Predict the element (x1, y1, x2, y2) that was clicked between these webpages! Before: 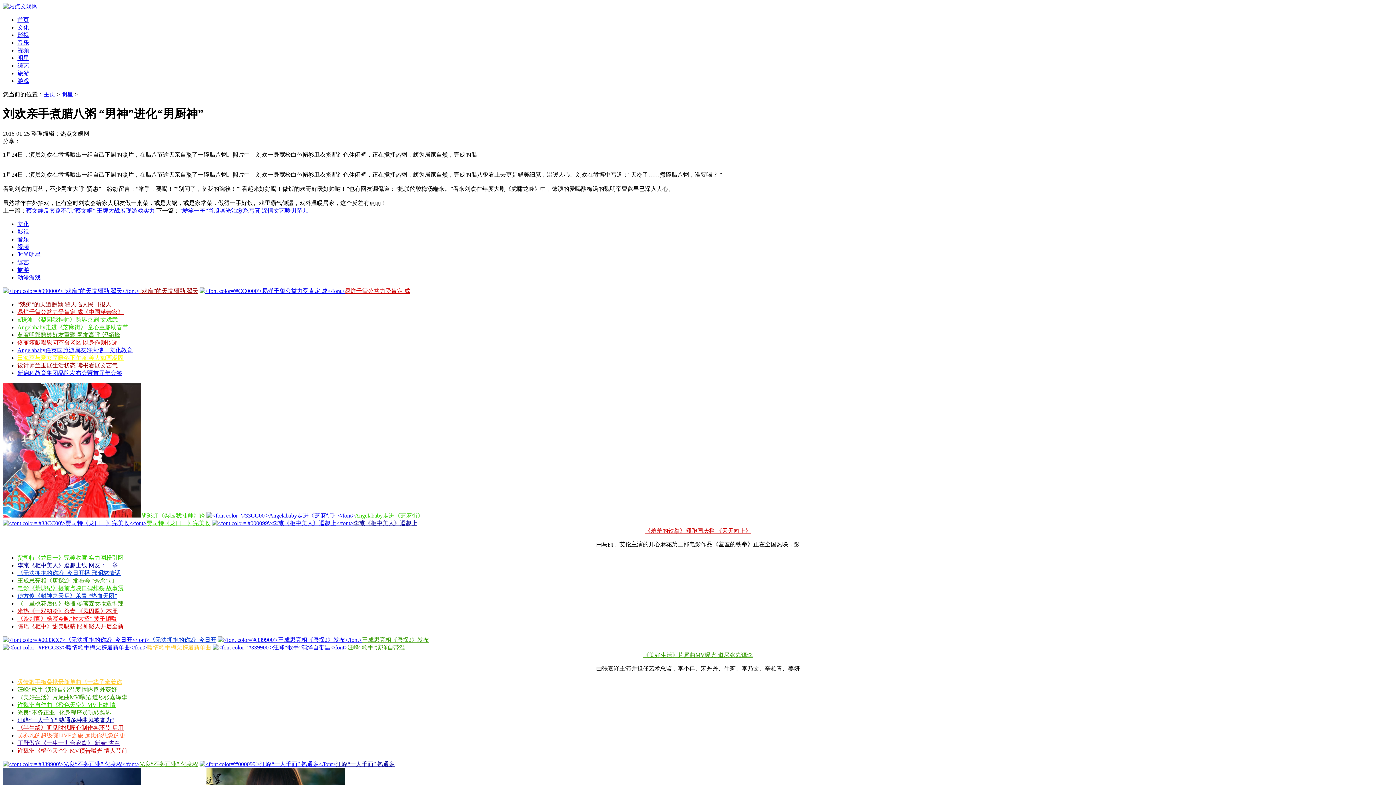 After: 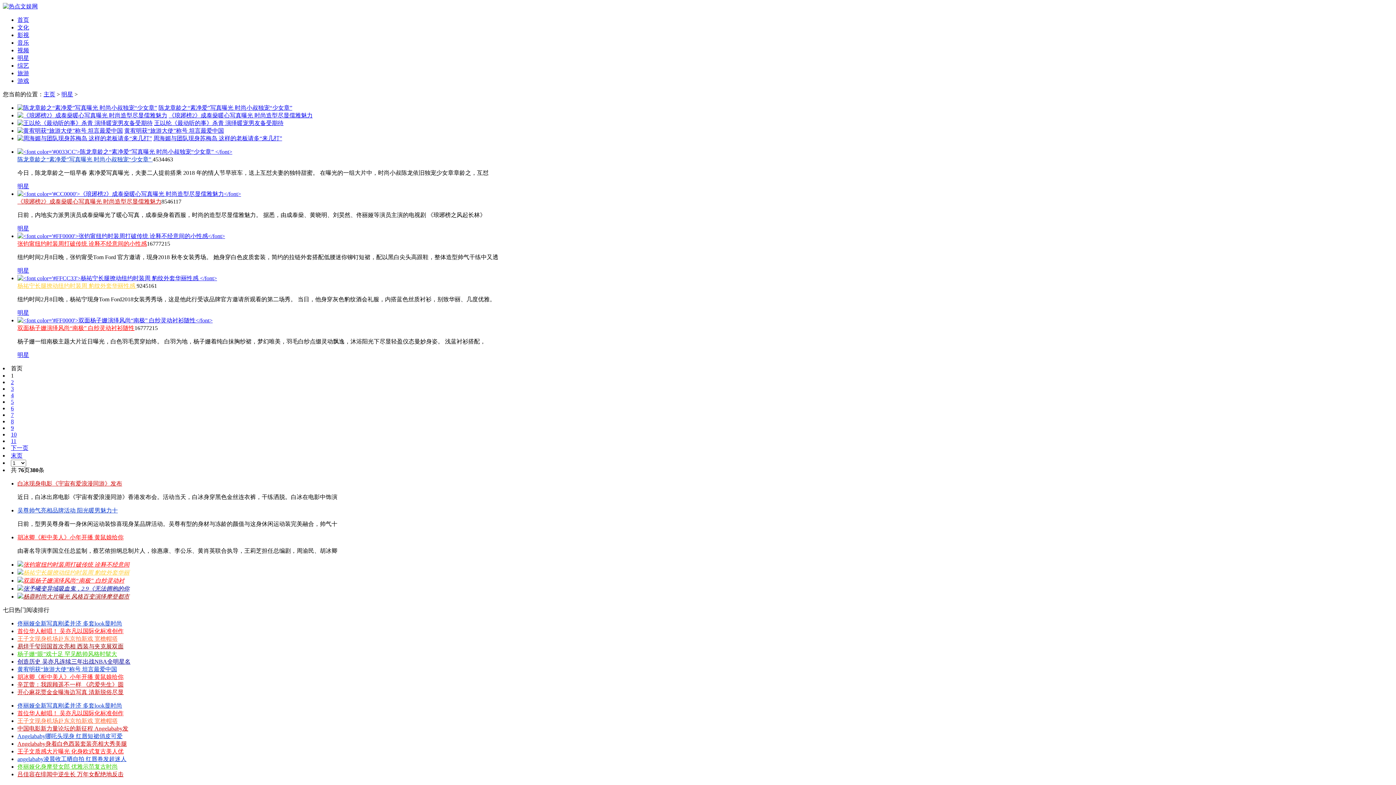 Action: label: 明星 bbox: (61, 91, 73, 97)